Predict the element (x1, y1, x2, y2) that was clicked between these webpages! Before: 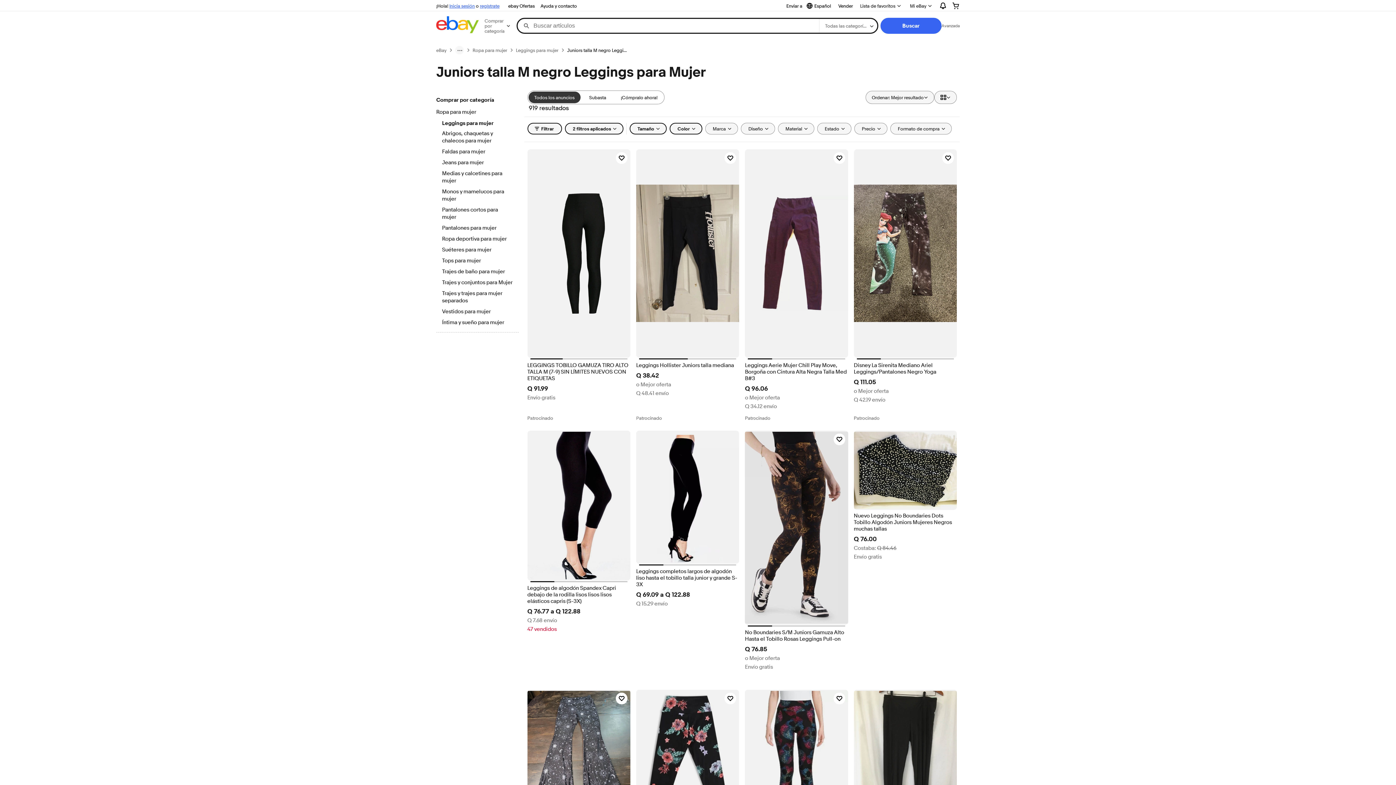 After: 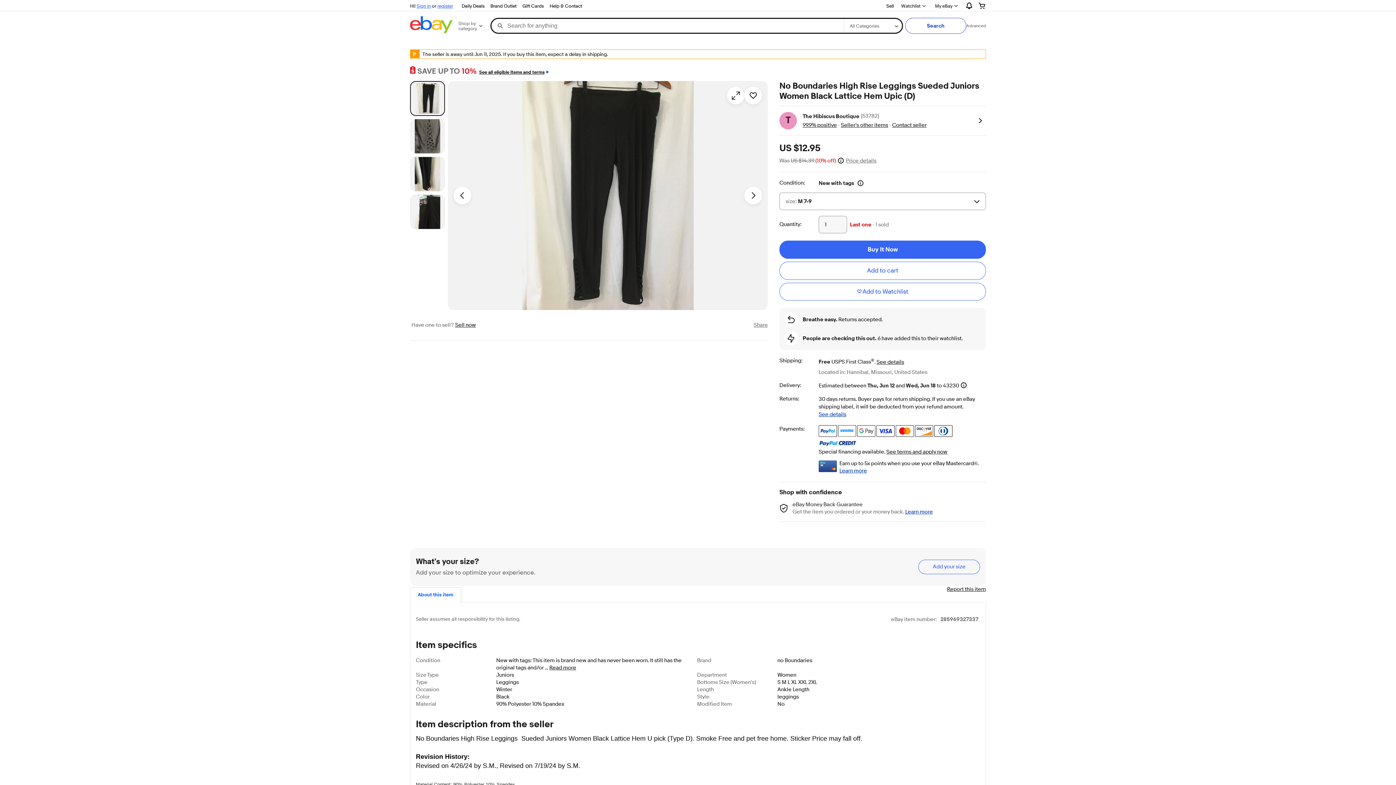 Action: bbox: (854, 690, 957, 829)